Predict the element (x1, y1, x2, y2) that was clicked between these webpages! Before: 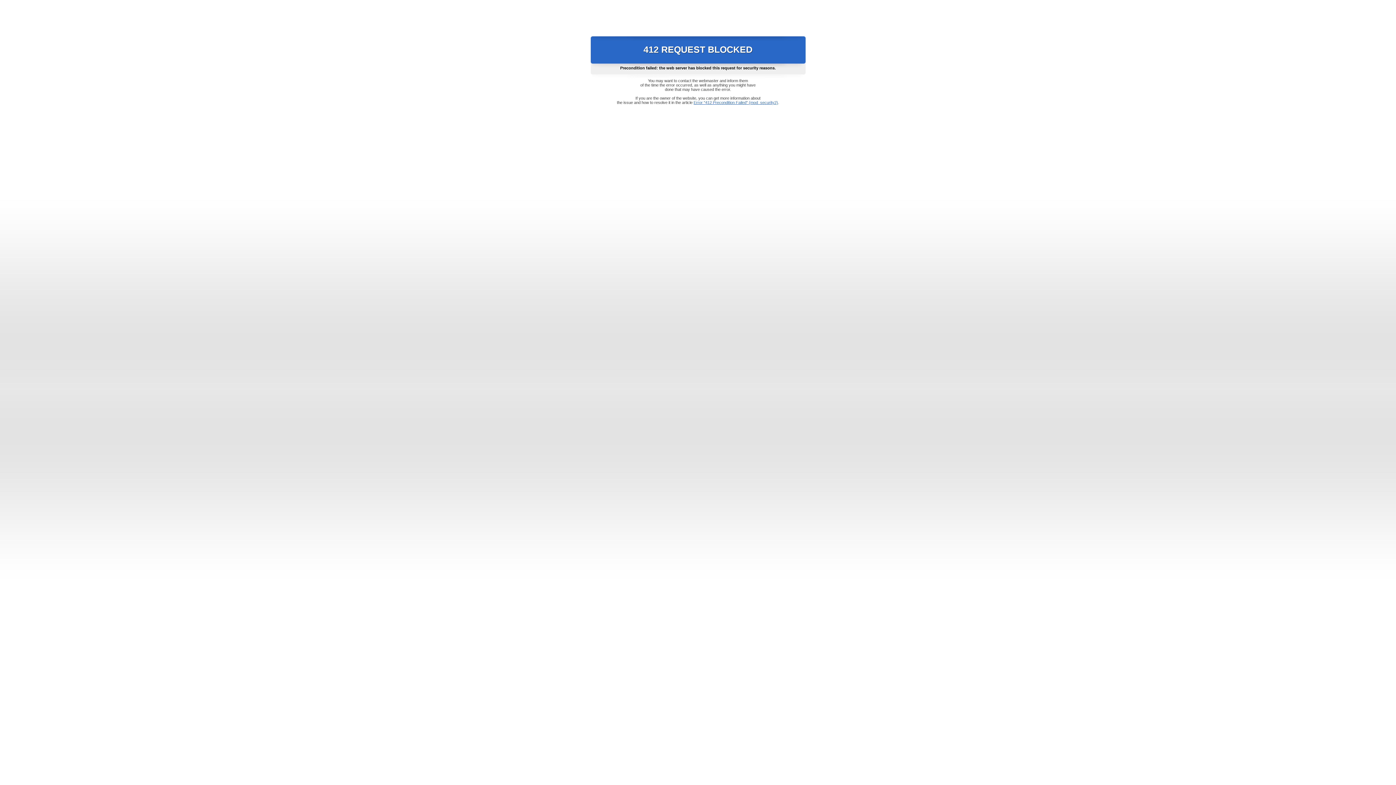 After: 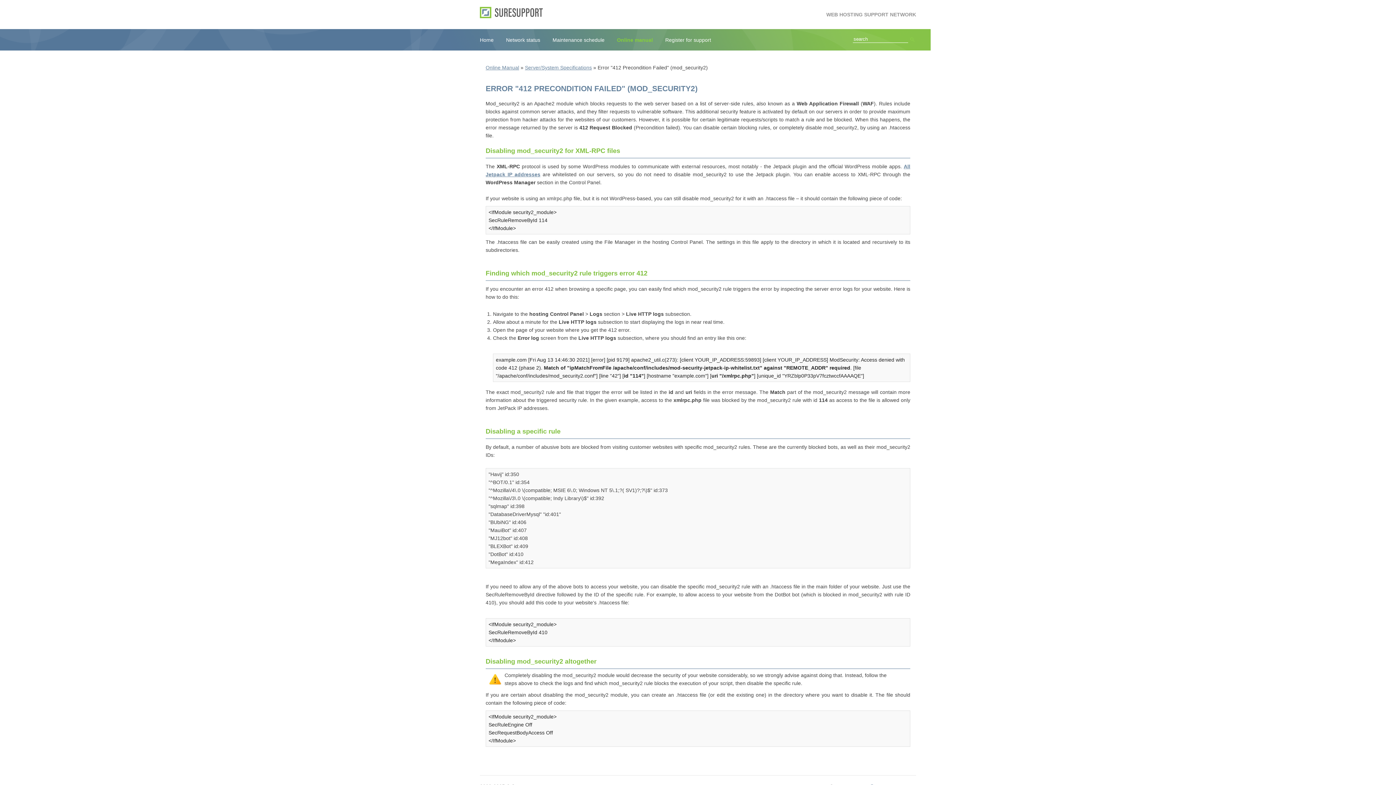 Action: label: Error "412 Precondition Failed" (mod_security2) bbox: (693, 100, 778, 104)